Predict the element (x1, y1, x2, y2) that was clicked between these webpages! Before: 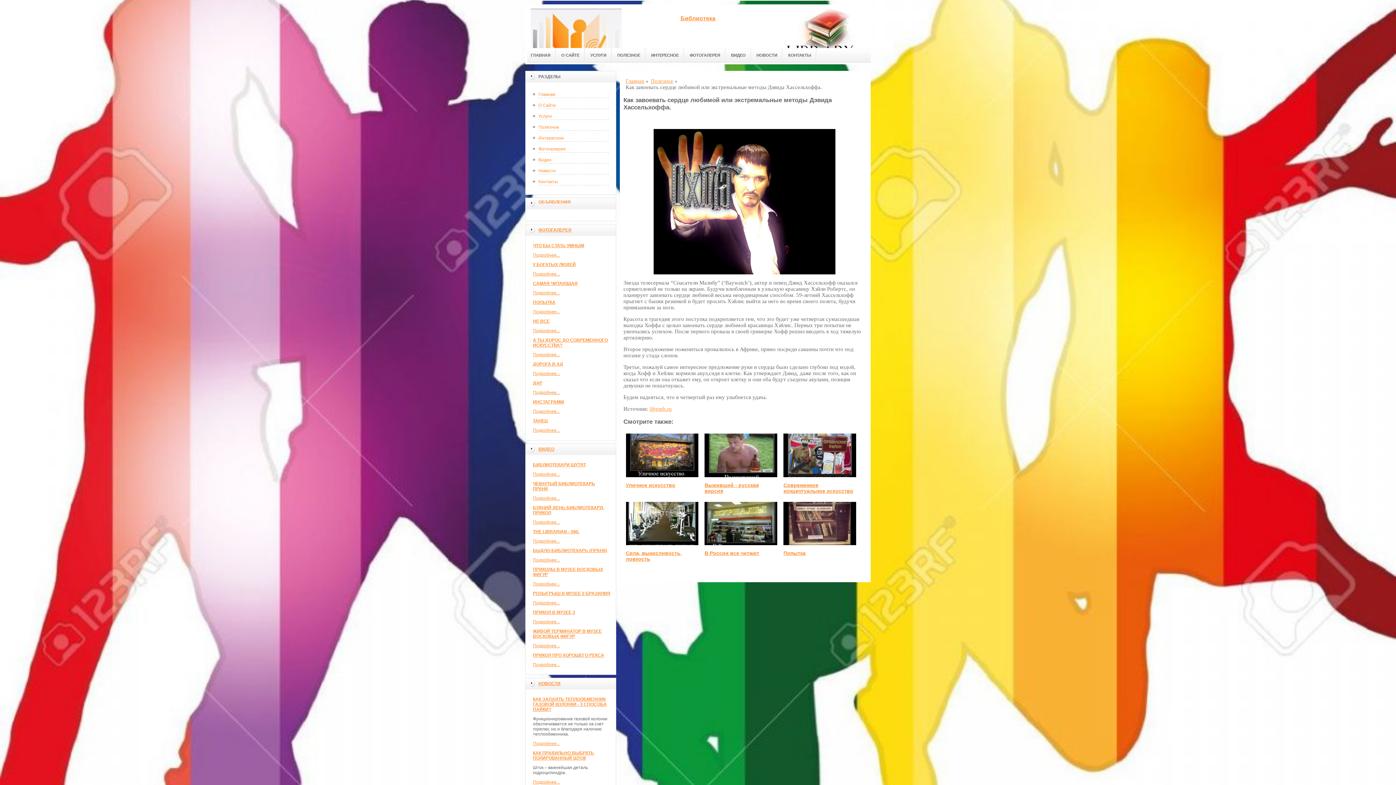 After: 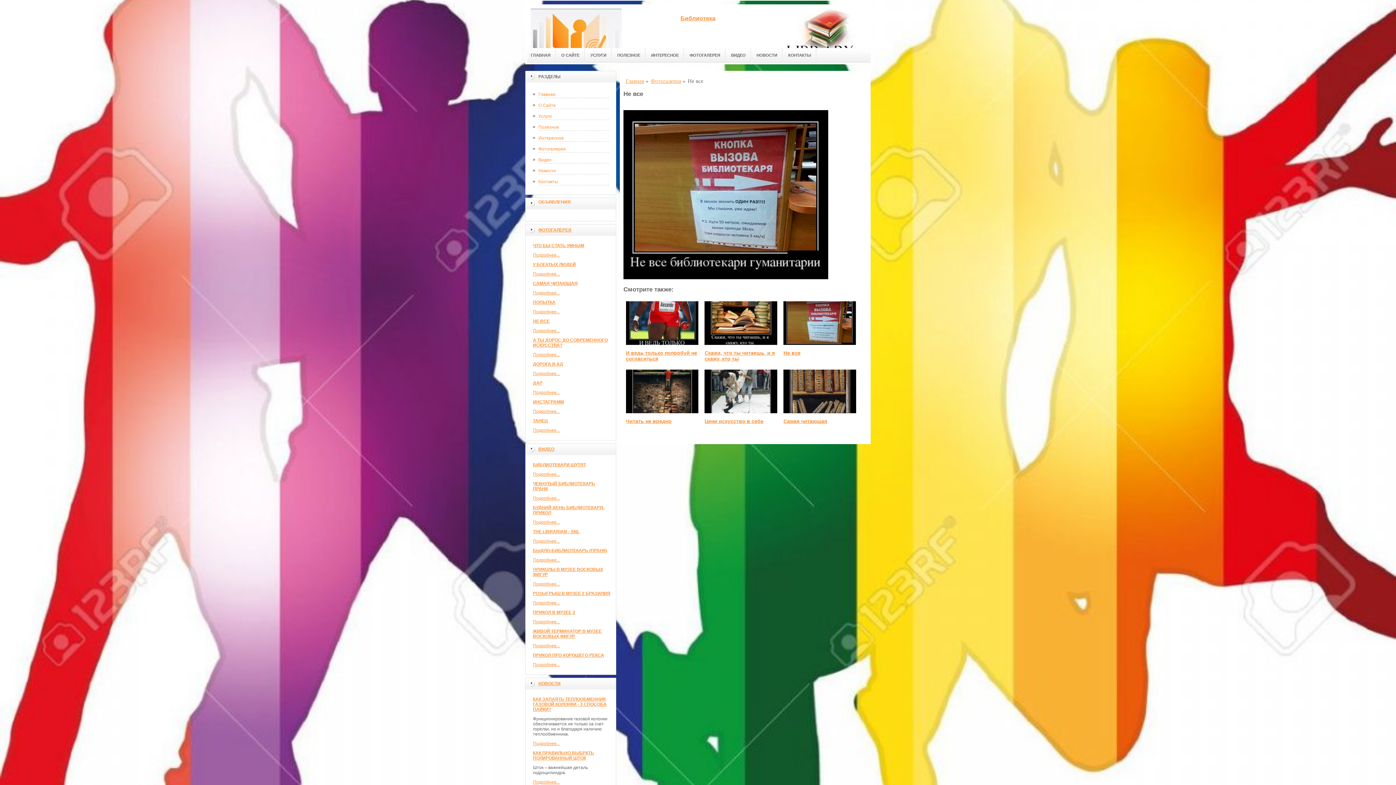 Action: label: НЕ ВСЕ bbox: (533, 318, 549, 324)